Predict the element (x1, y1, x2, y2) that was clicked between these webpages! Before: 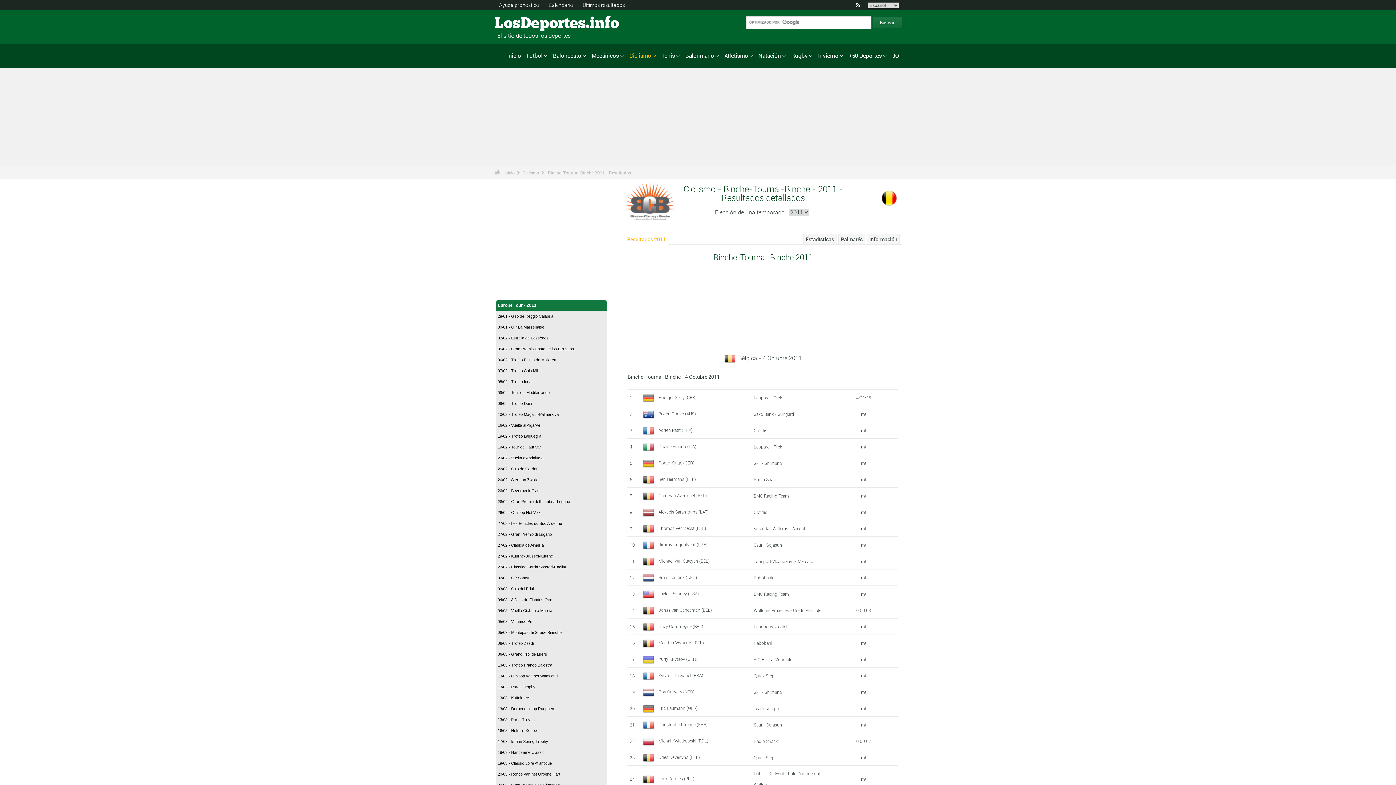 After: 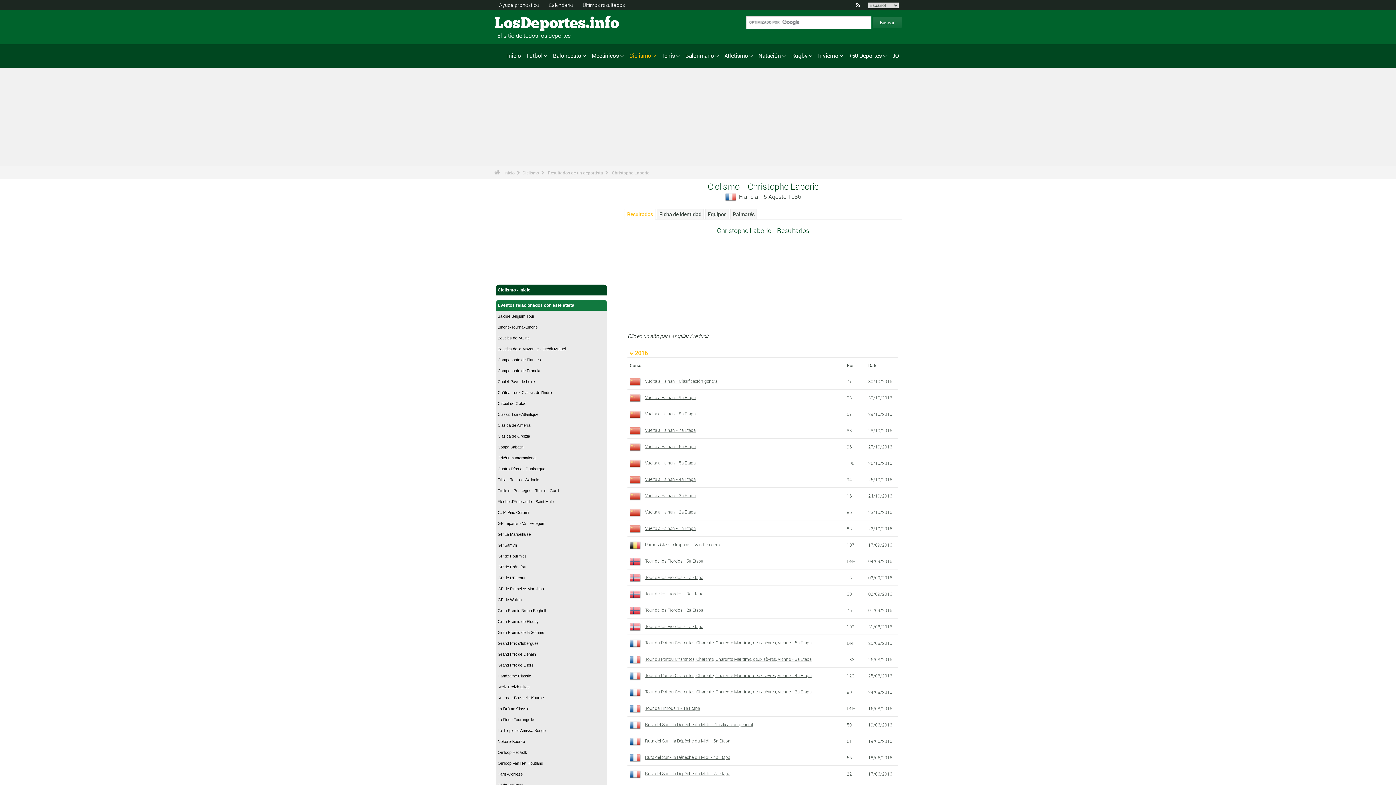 Action: label: Christophe Laborie (FRA) bbox: (658, 721, 707, 727)